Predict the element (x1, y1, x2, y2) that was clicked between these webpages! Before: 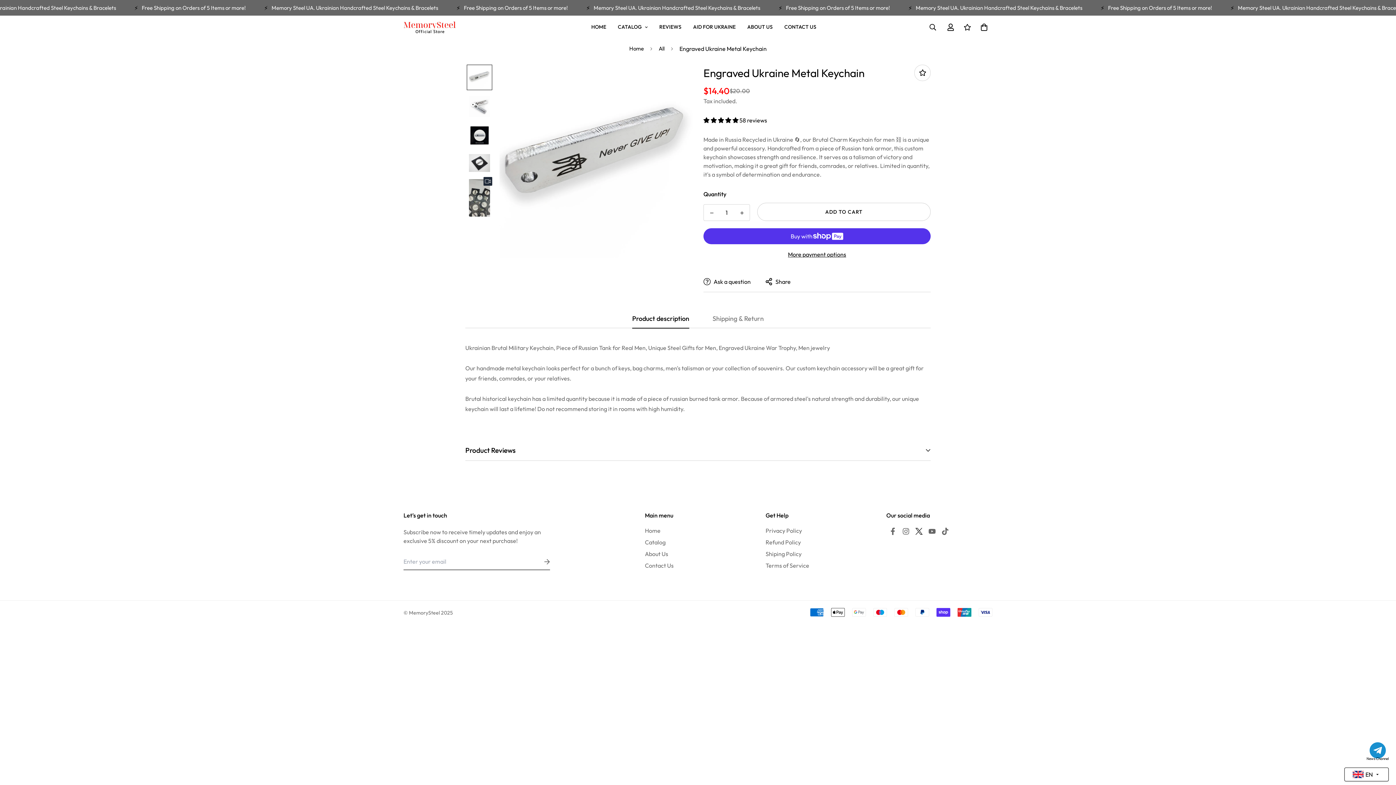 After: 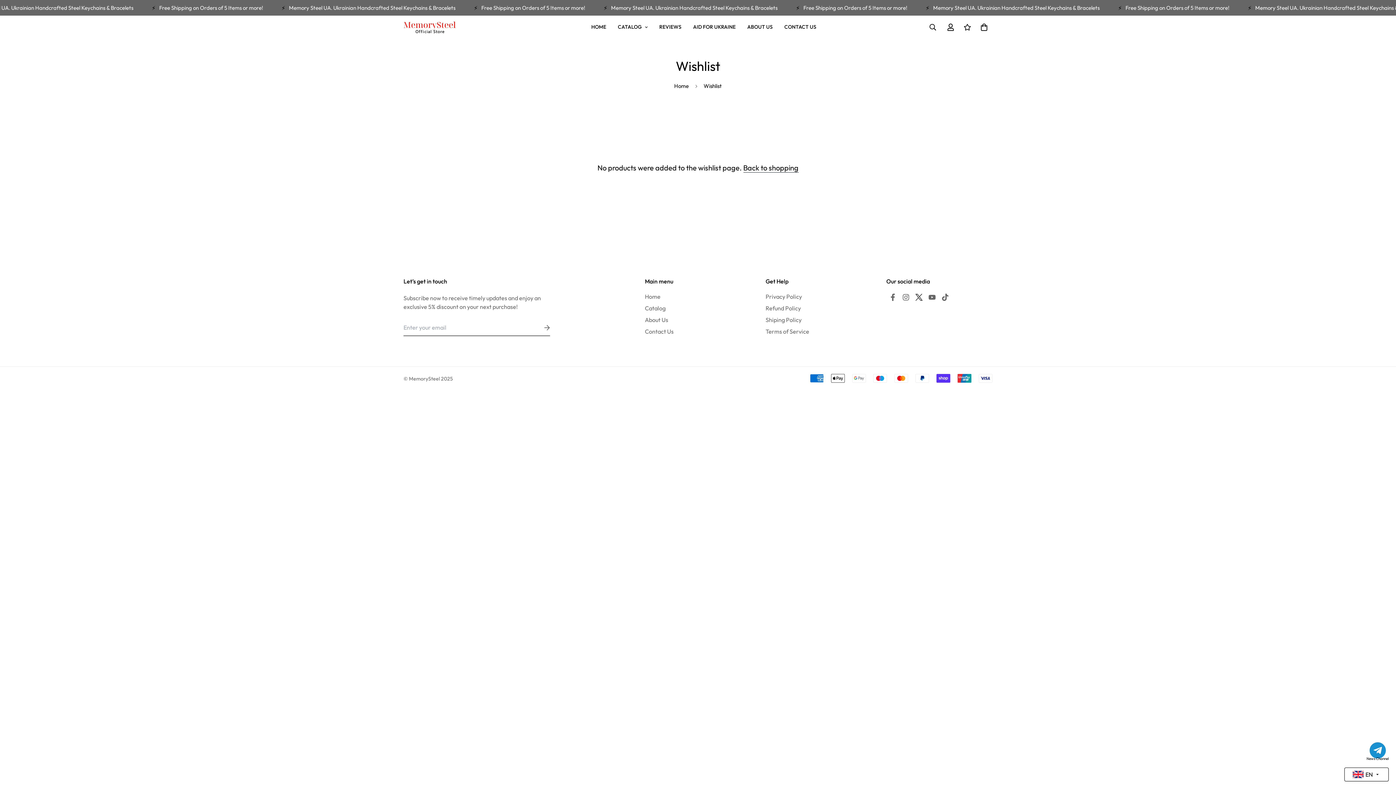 Action: bbox: (959, 16, 976, 37)